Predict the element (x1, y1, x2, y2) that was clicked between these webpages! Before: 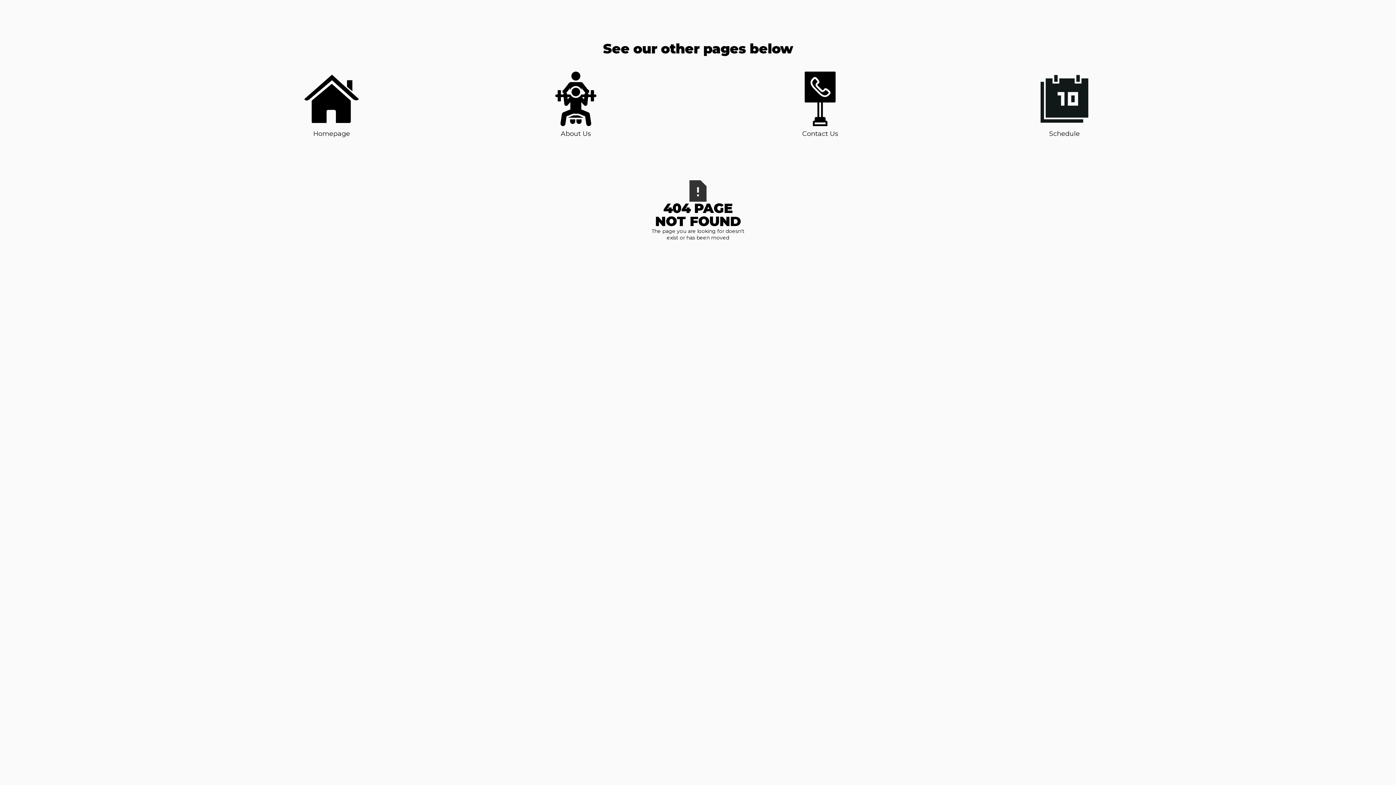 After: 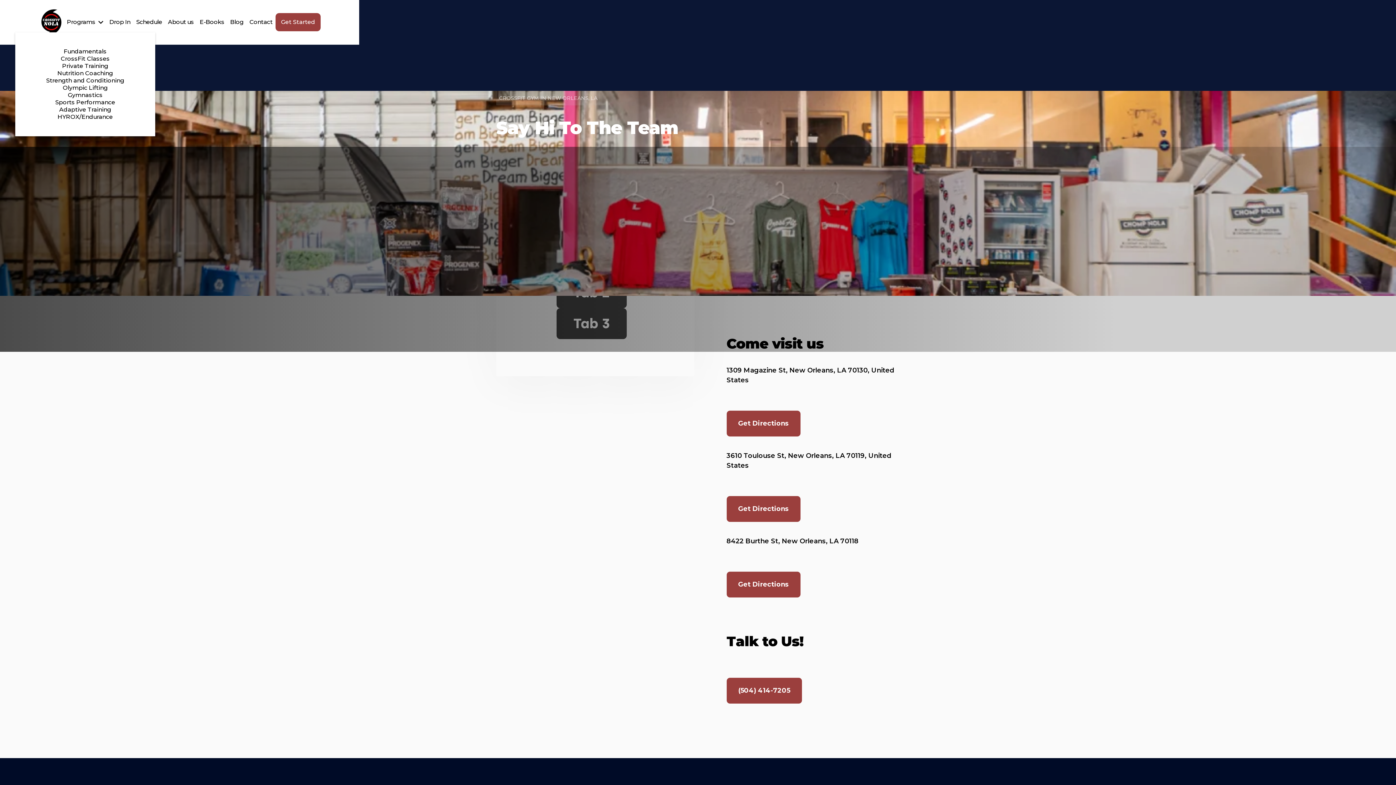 Action: bbox: (793, 71, 847, 138) label: Contact Us